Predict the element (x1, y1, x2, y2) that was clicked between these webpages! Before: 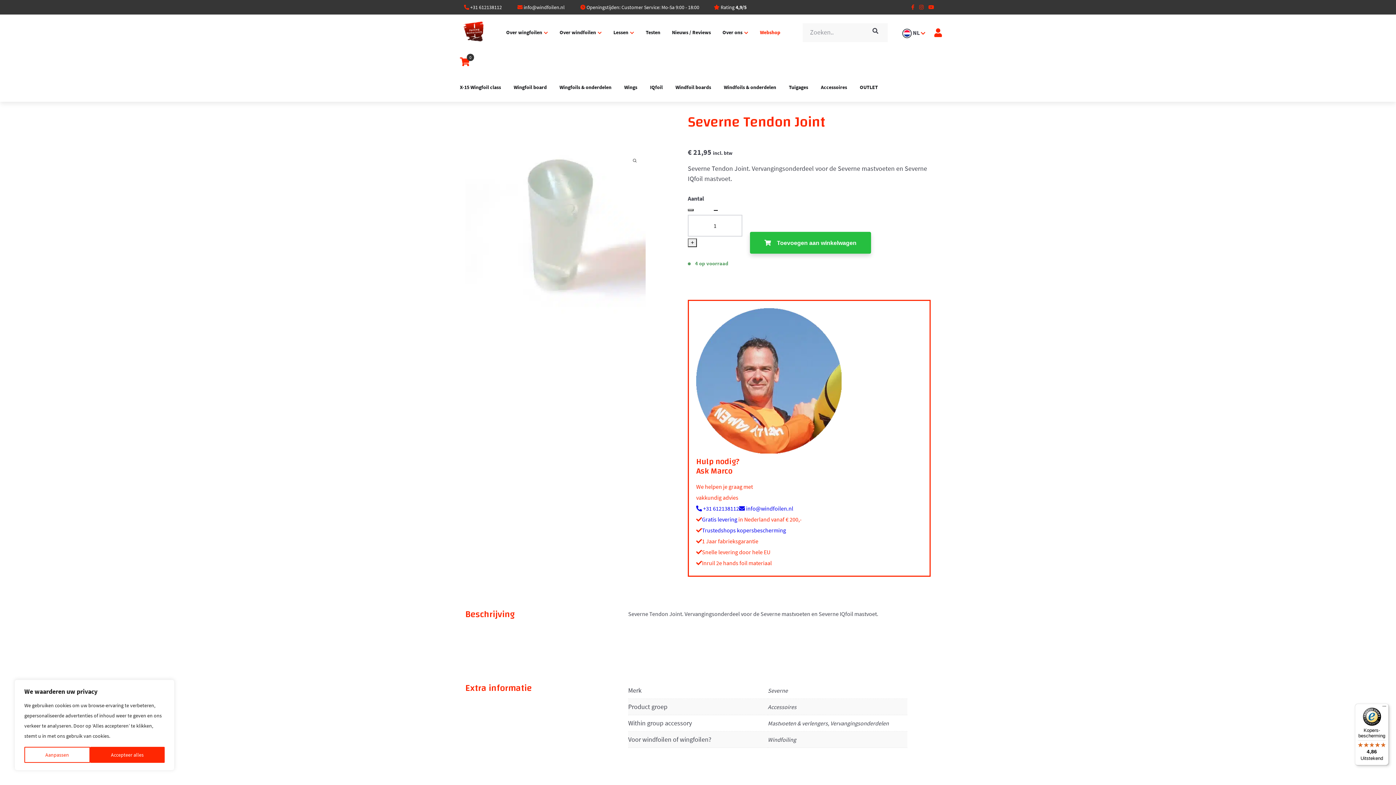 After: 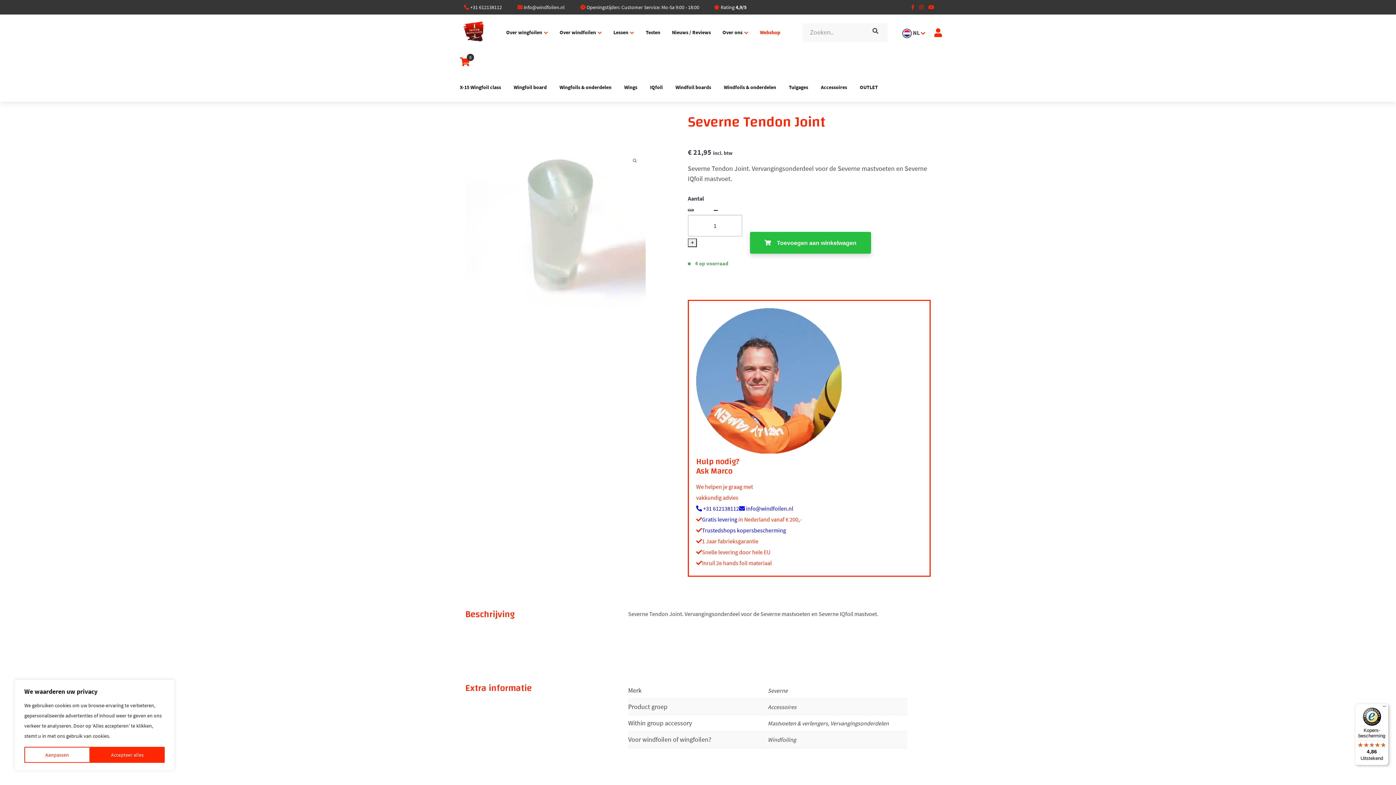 Action: bbox: (917, 0, 925, 14)